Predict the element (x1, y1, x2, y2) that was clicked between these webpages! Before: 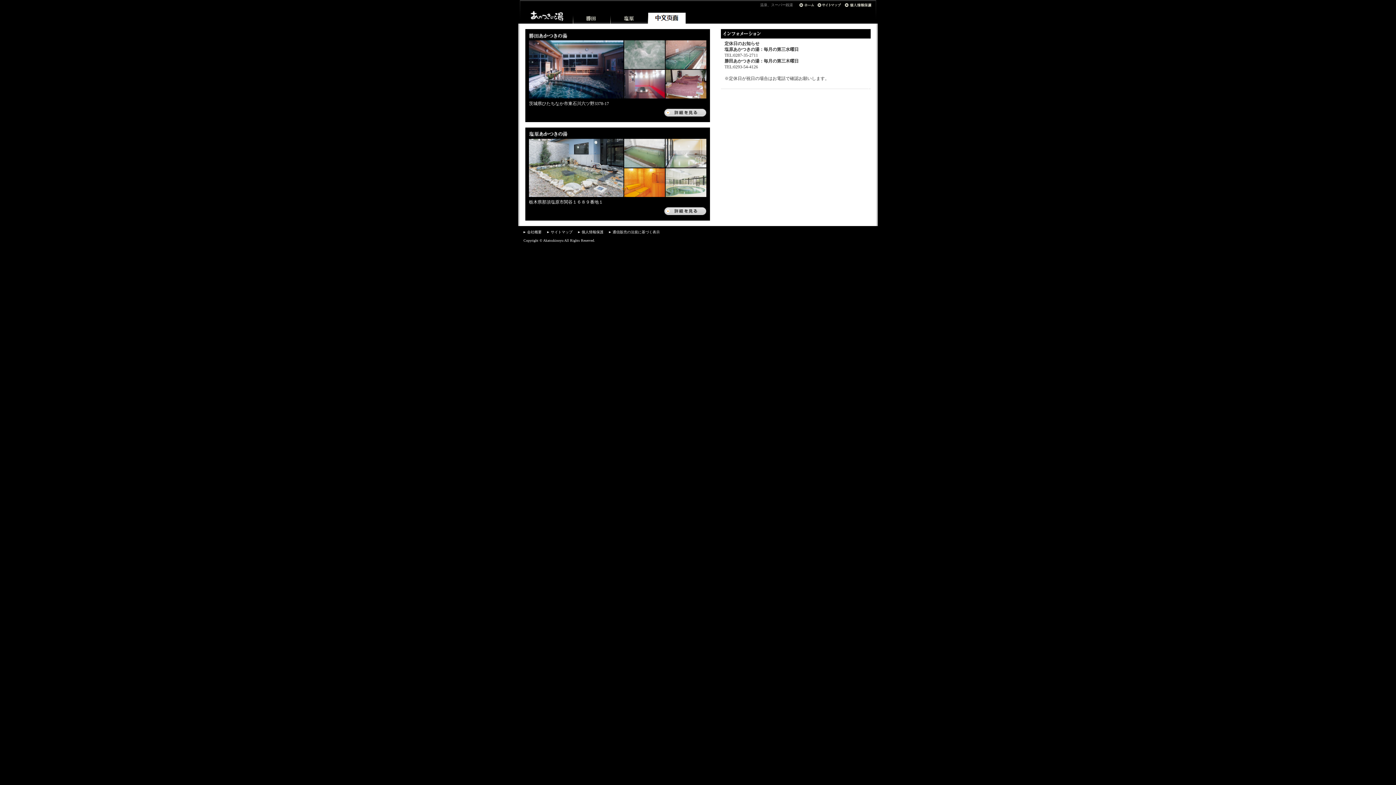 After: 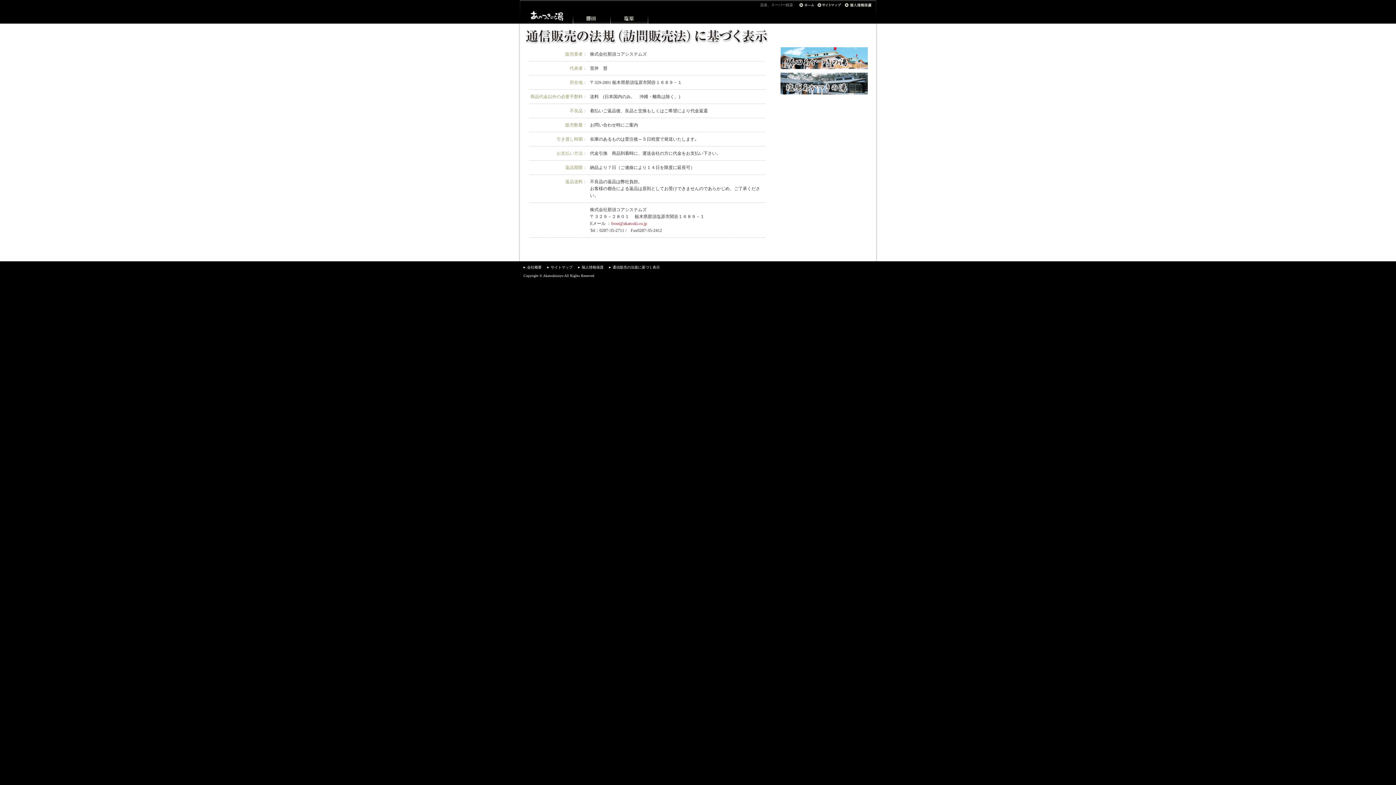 Action: bbox: (612, 230, 660, 234) label: 通信販売の法規に基づく表示